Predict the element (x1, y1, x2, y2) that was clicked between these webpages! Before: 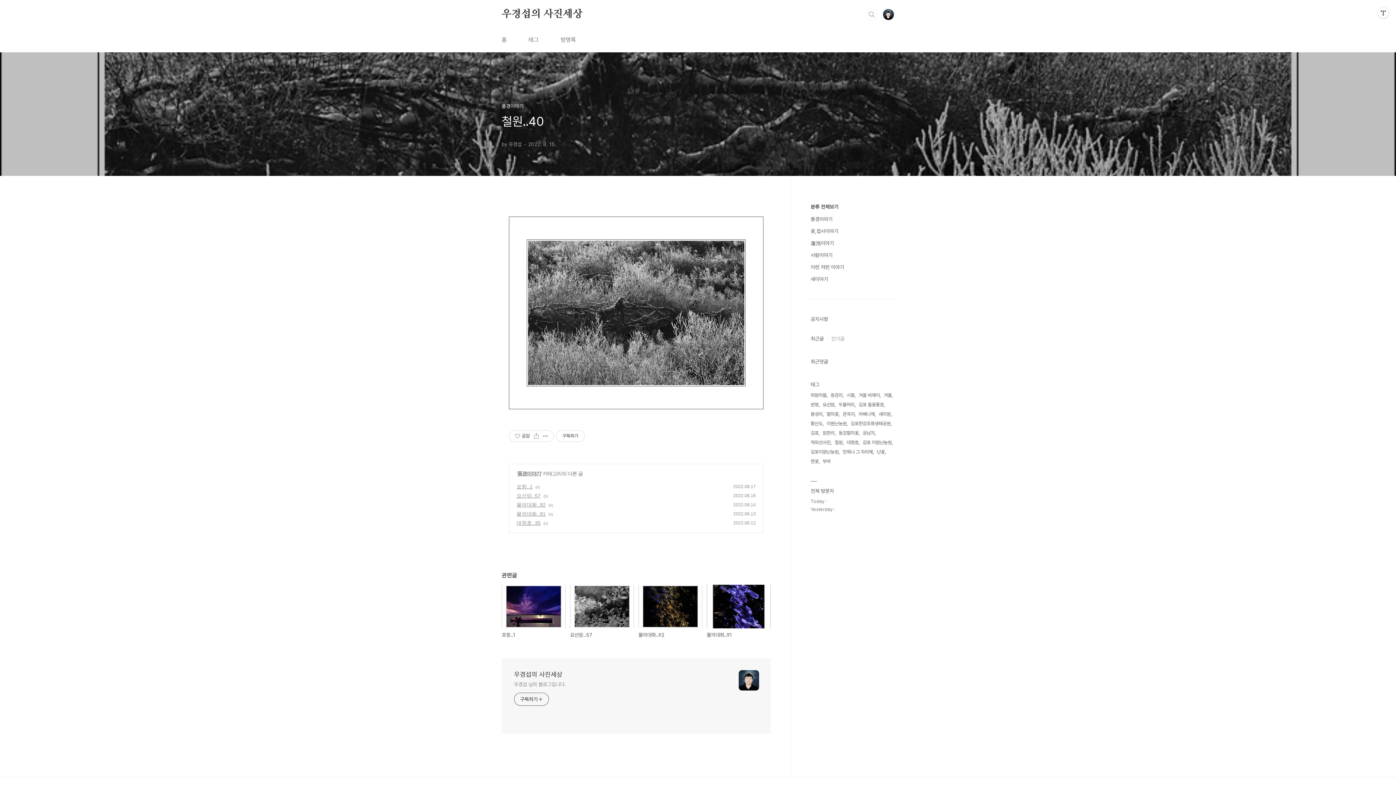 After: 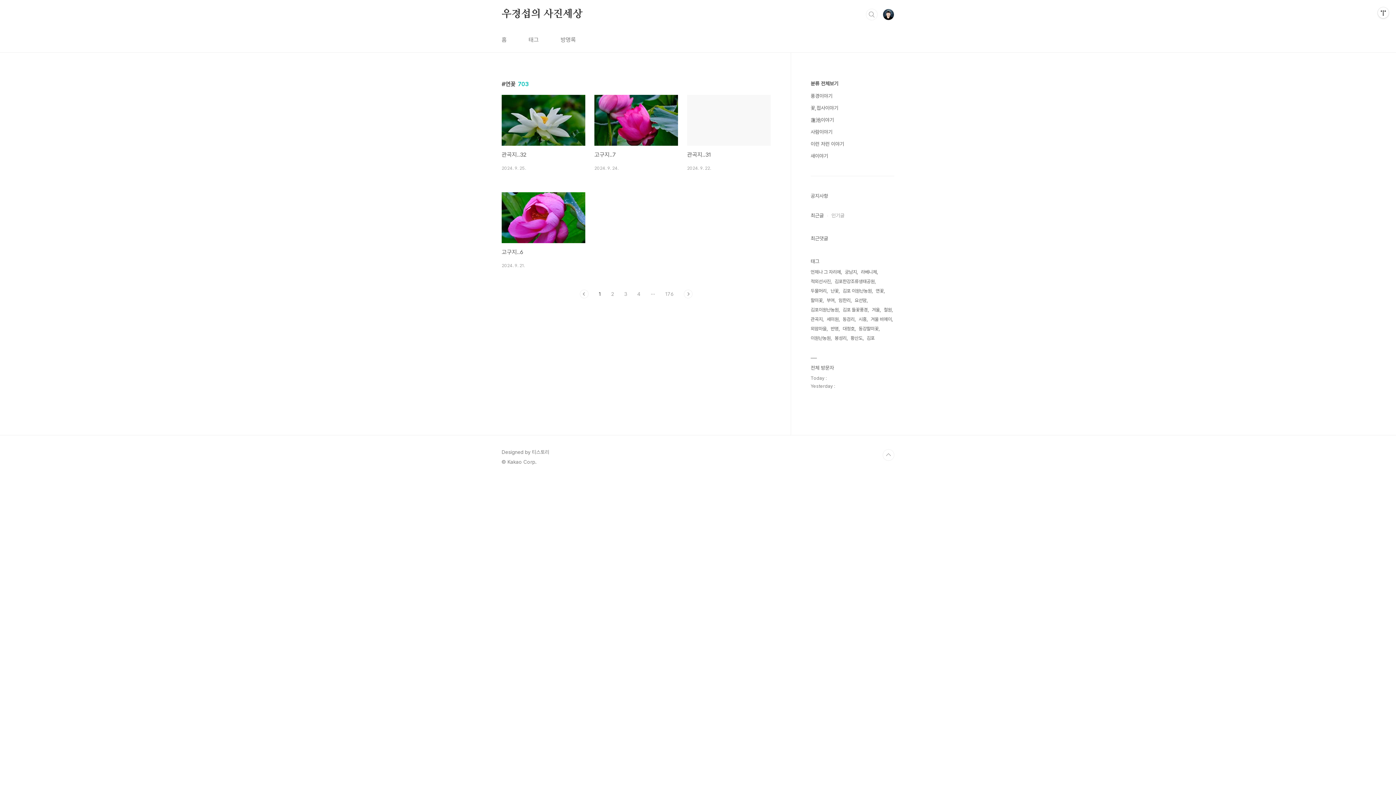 Action: bbox: (810, 457, 820, 466) label: 연꽃